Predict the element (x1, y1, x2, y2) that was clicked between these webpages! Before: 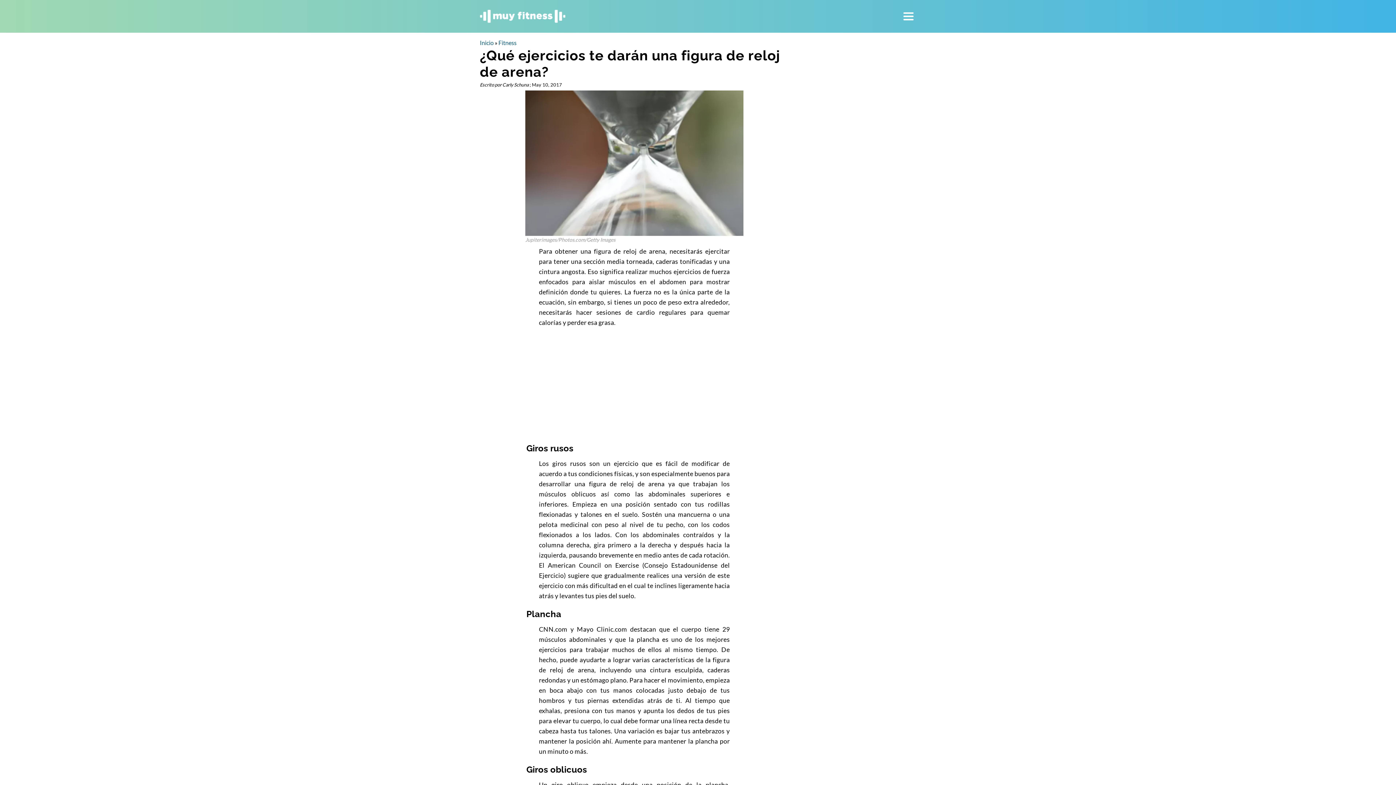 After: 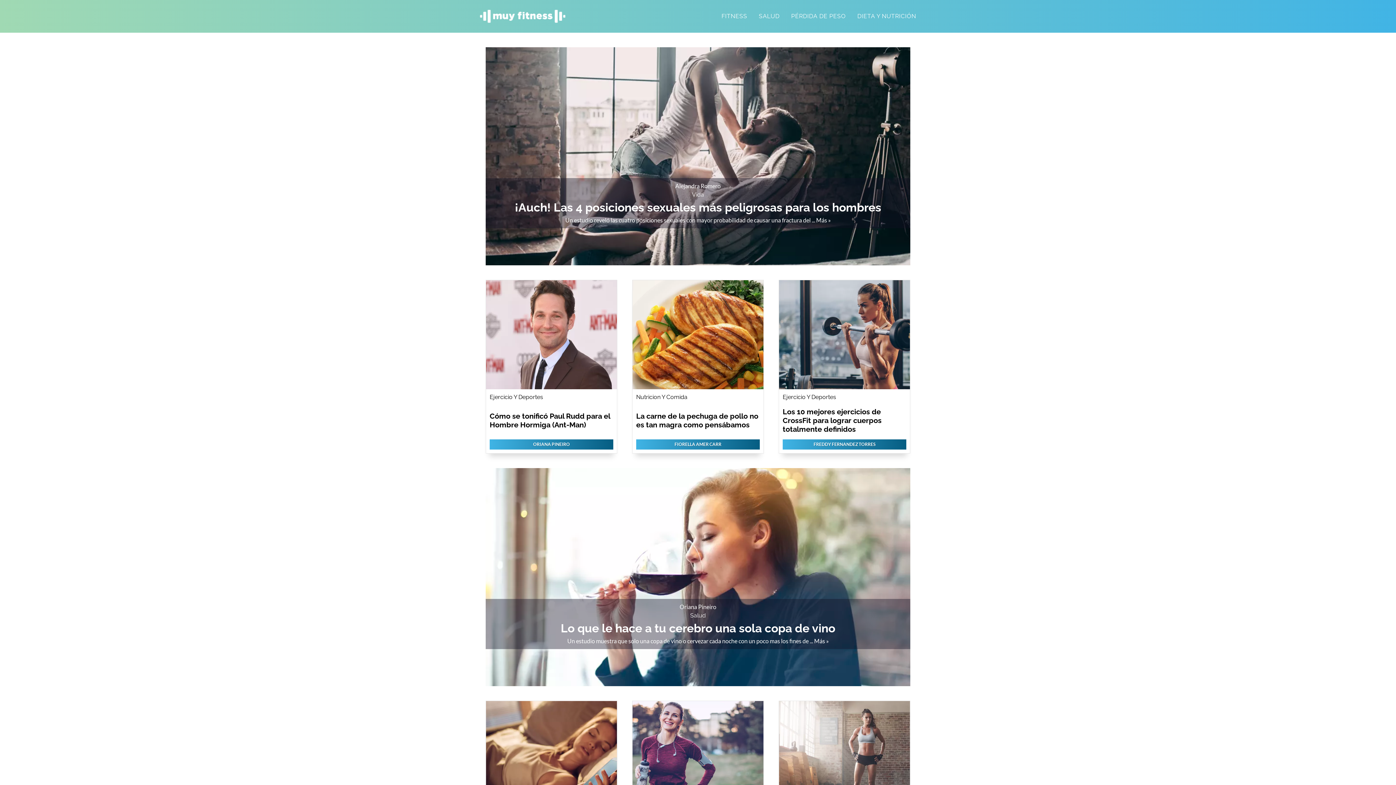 Action: label: Inicio bbox: (480, 39, 493, 46)